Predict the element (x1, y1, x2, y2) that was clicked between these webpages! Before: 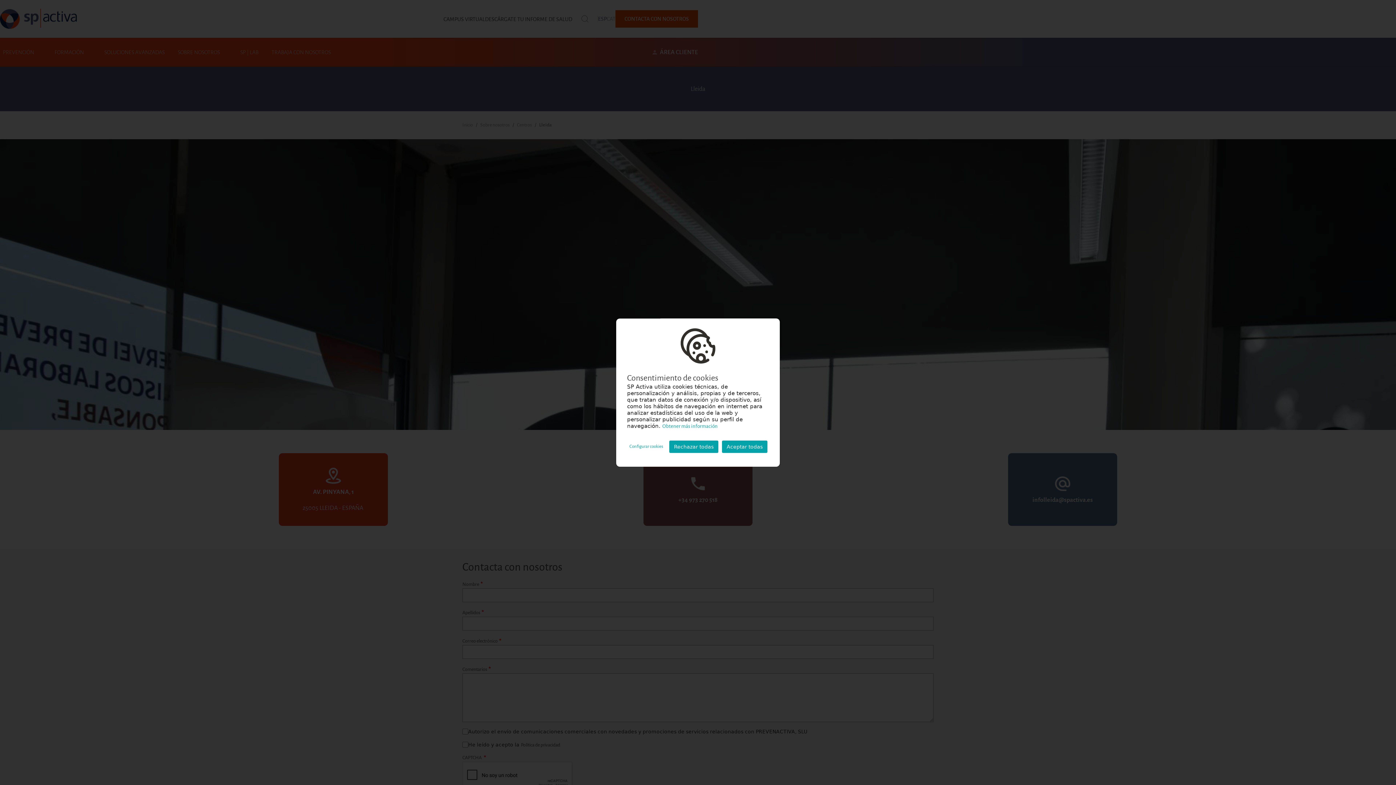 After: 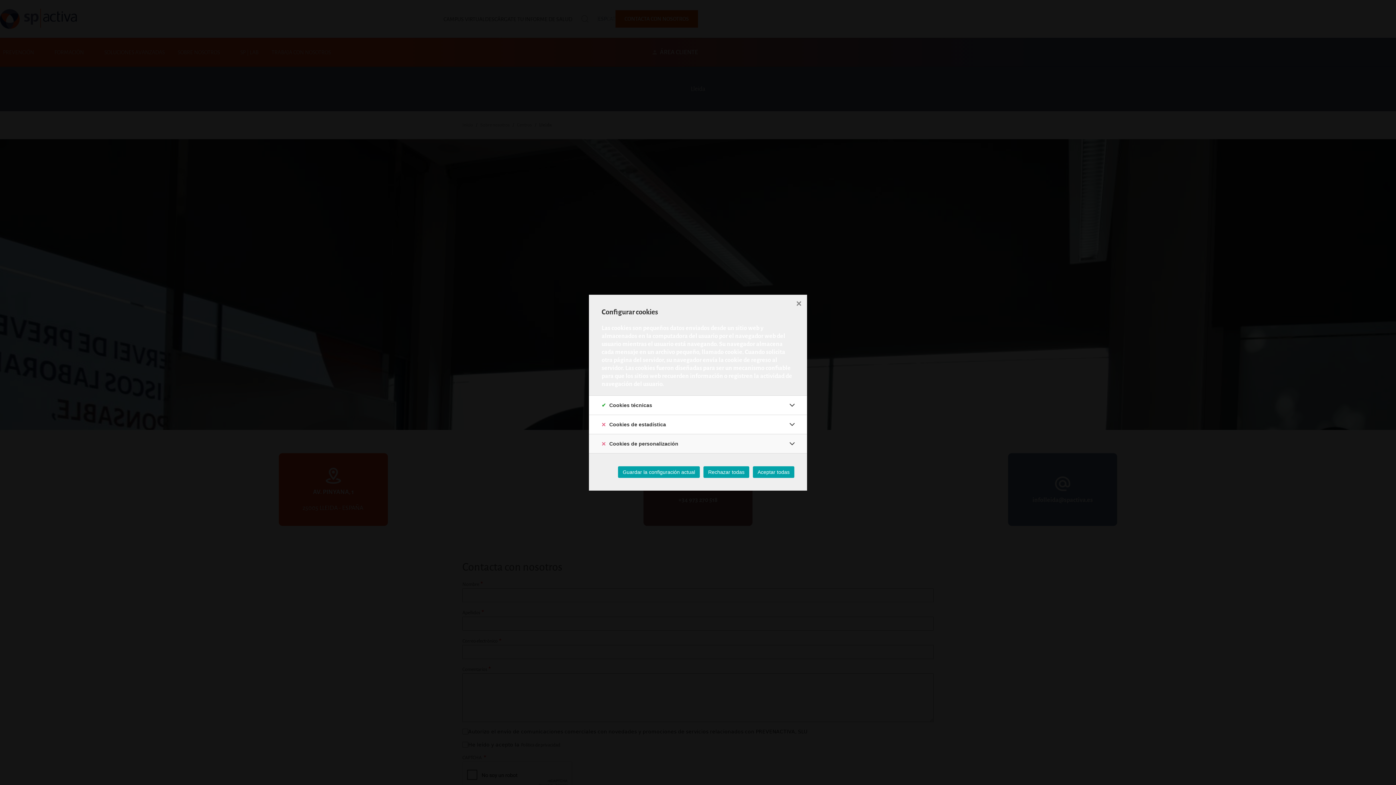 Action: label: Configurar cookies bbox: (629, 440, 663, 453)